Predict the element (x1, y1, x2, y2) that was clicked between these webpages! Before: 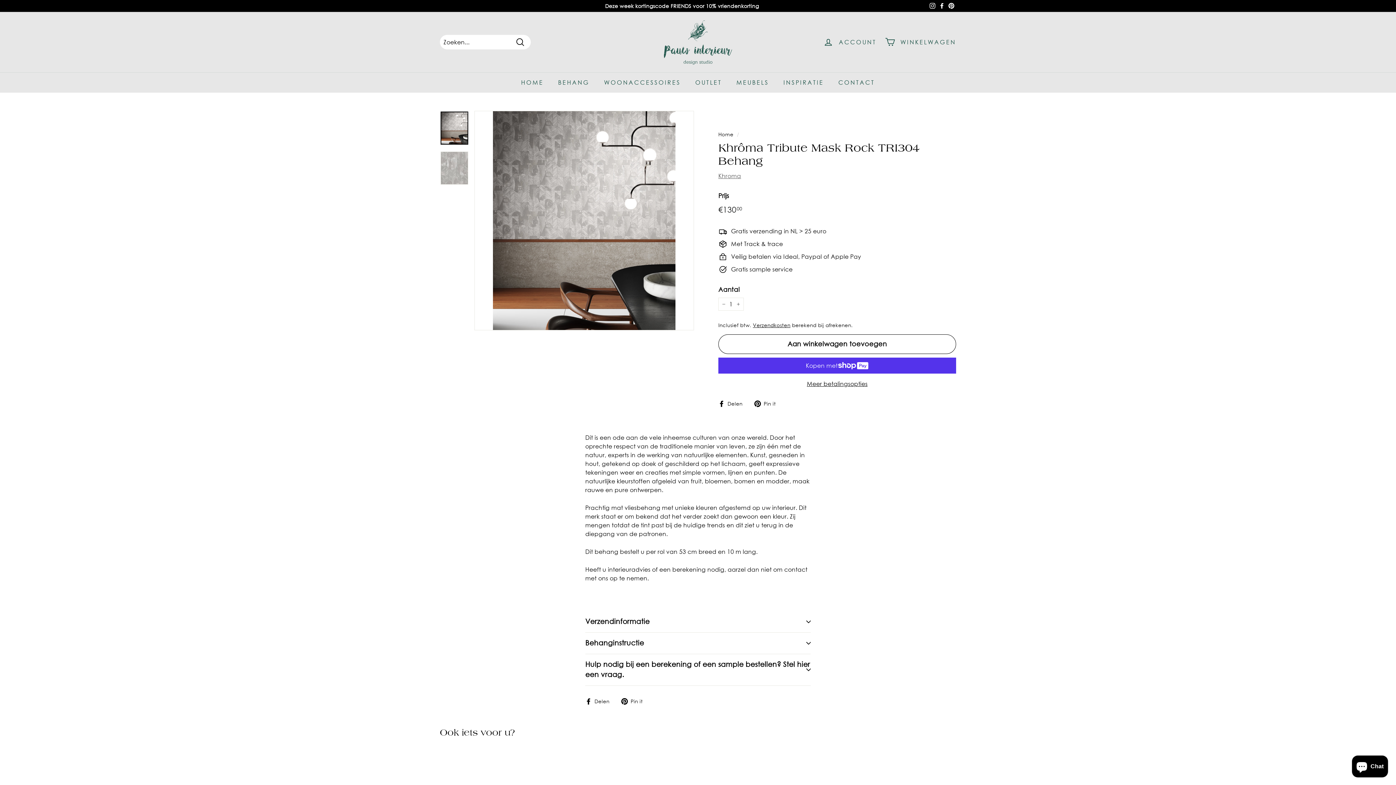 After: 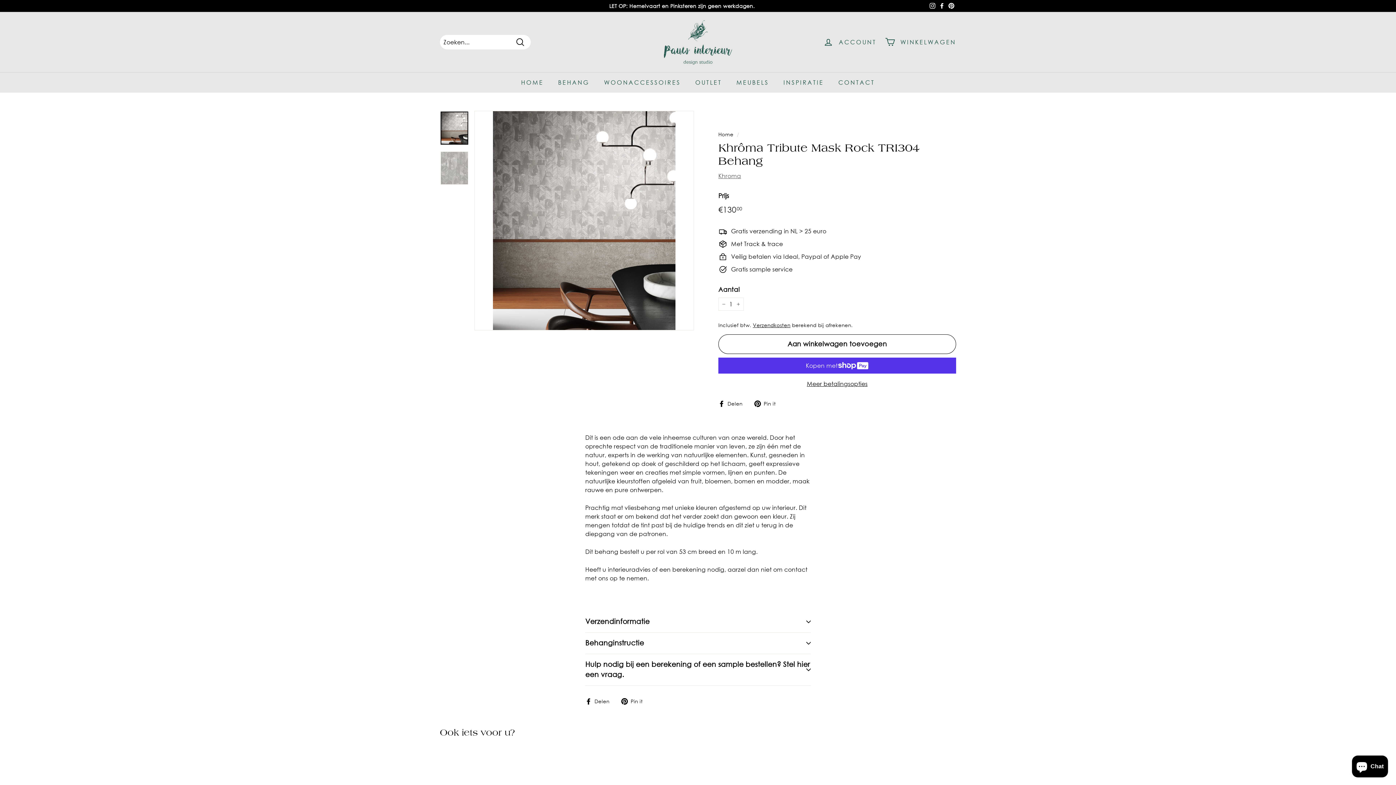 Action: label: Pinterest bbox: (946, 0, 956, 11)